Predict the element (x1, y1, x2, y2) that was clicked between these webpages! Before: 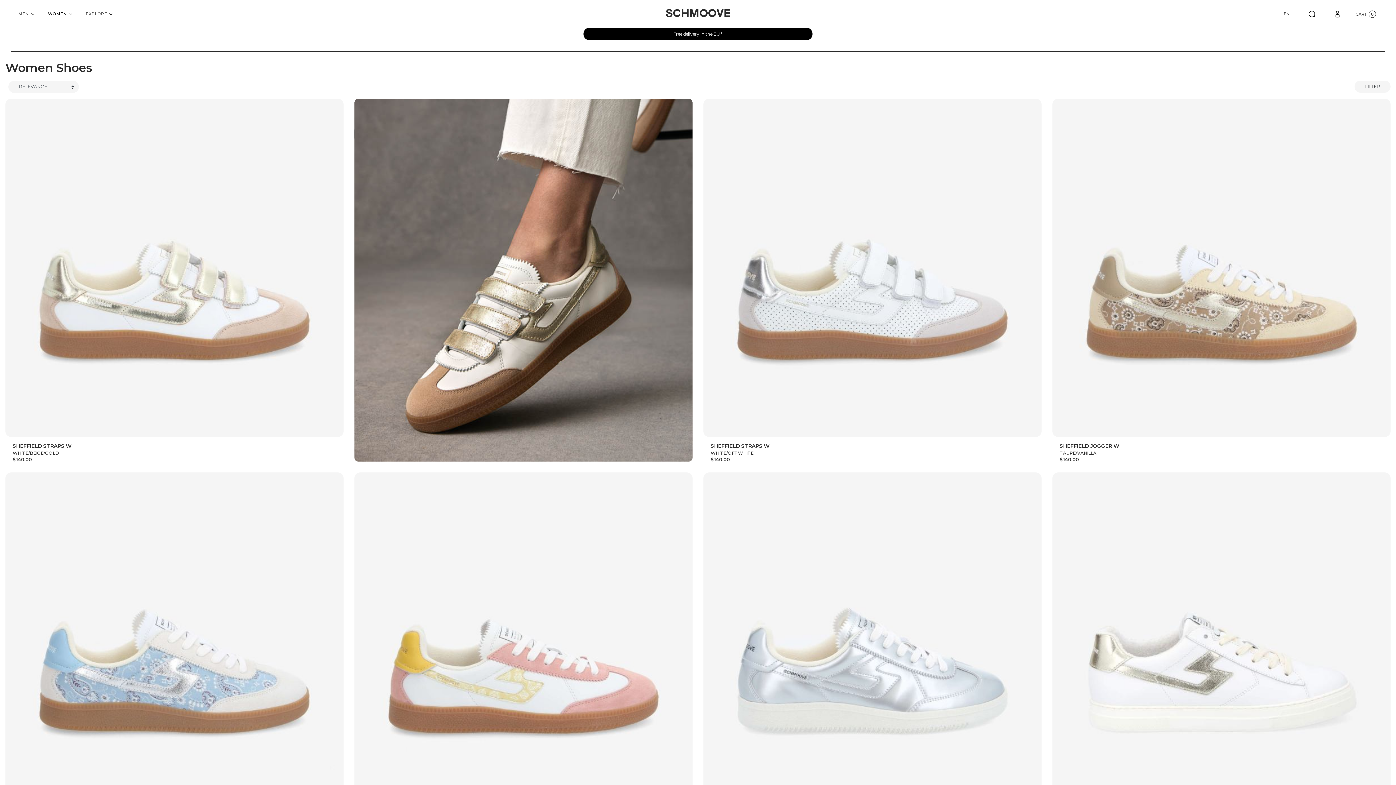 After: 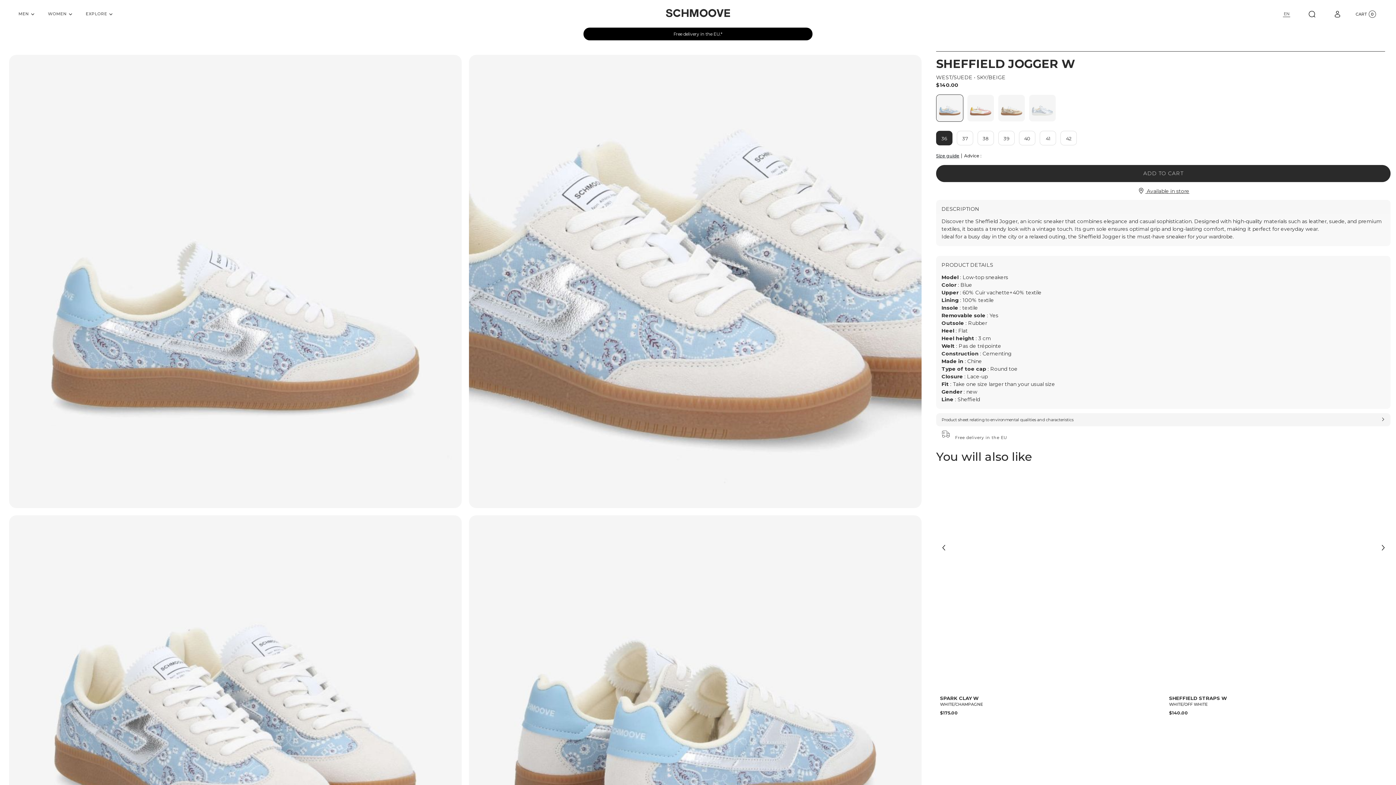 Action: bbox: (5, 637, 343, 644)